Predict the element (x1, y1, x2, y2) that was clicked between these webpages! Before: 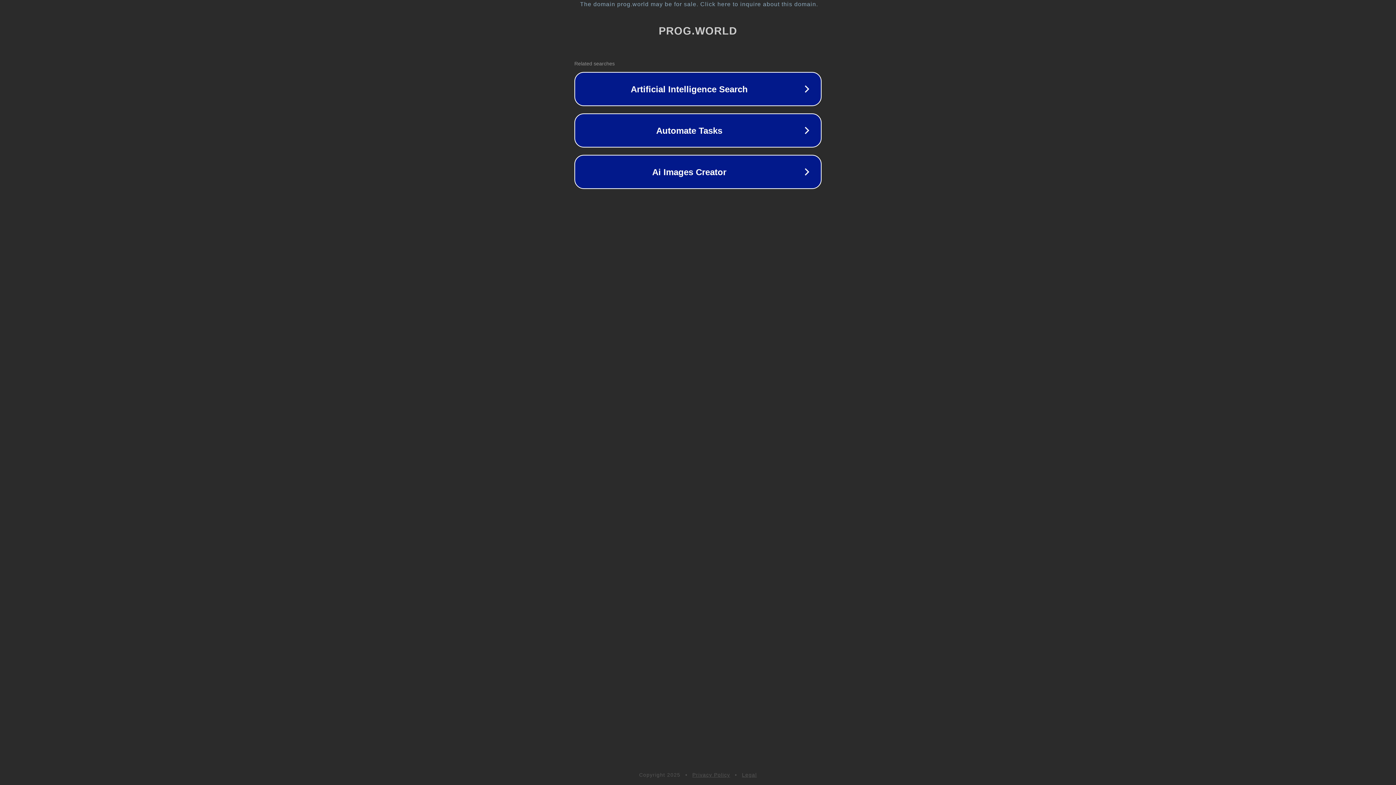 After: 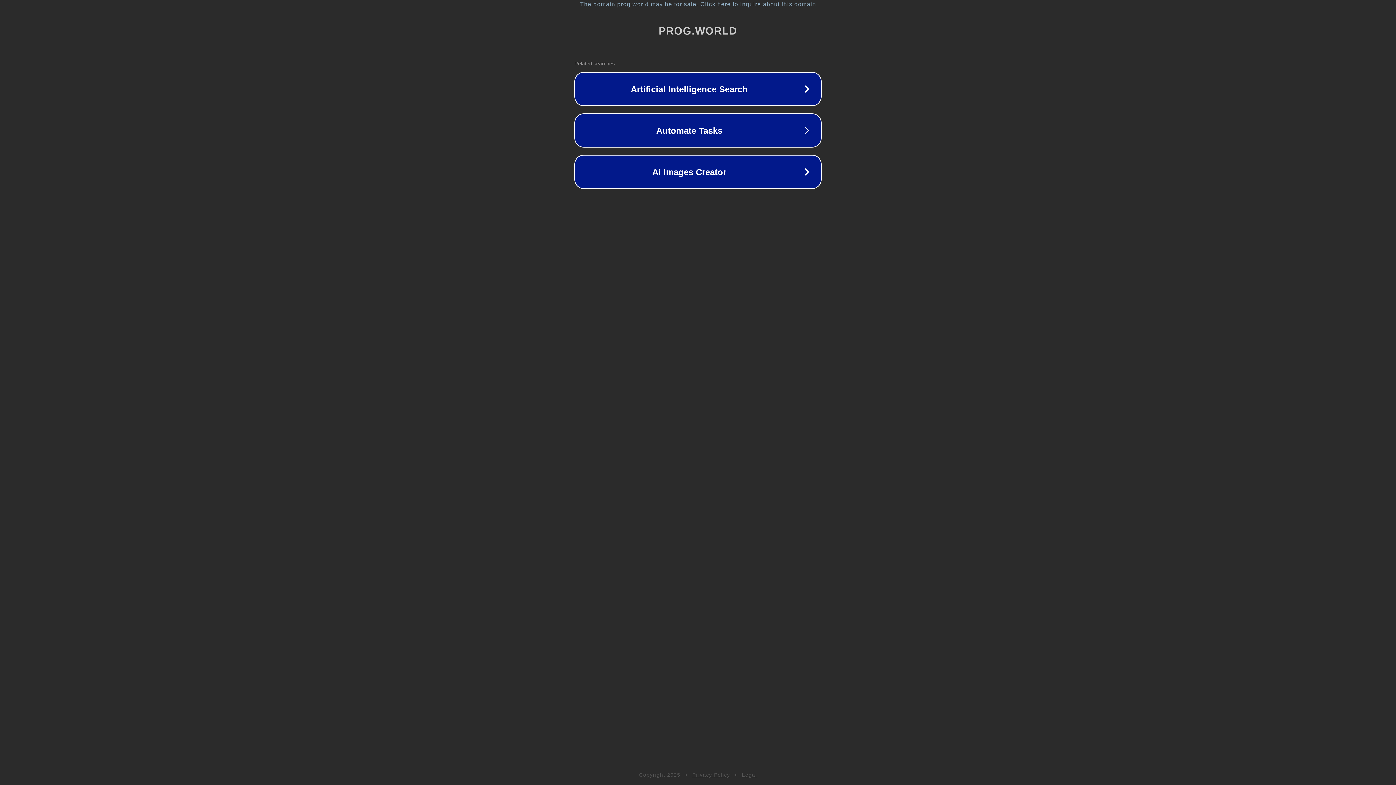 Action: label: Legal bbox: (742, 772, 757, 778)